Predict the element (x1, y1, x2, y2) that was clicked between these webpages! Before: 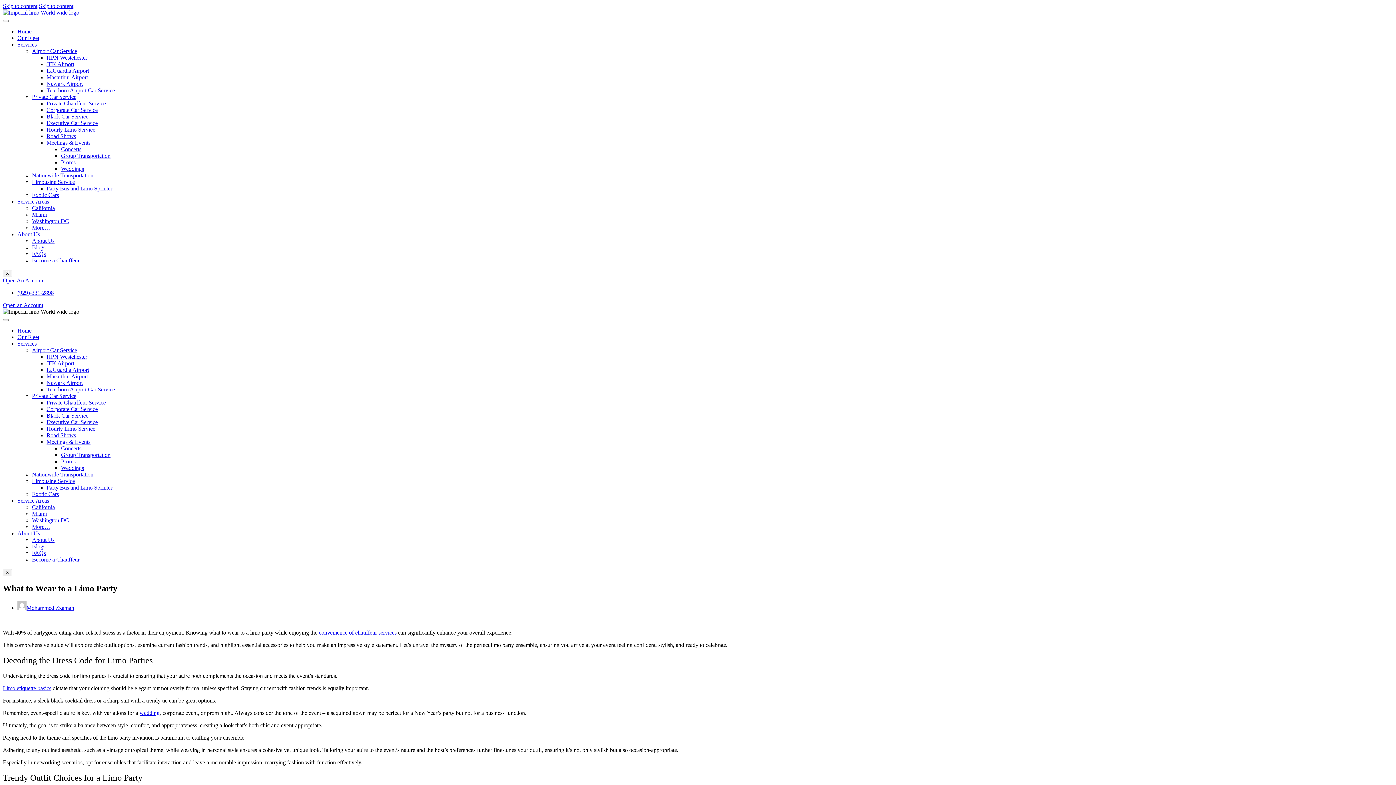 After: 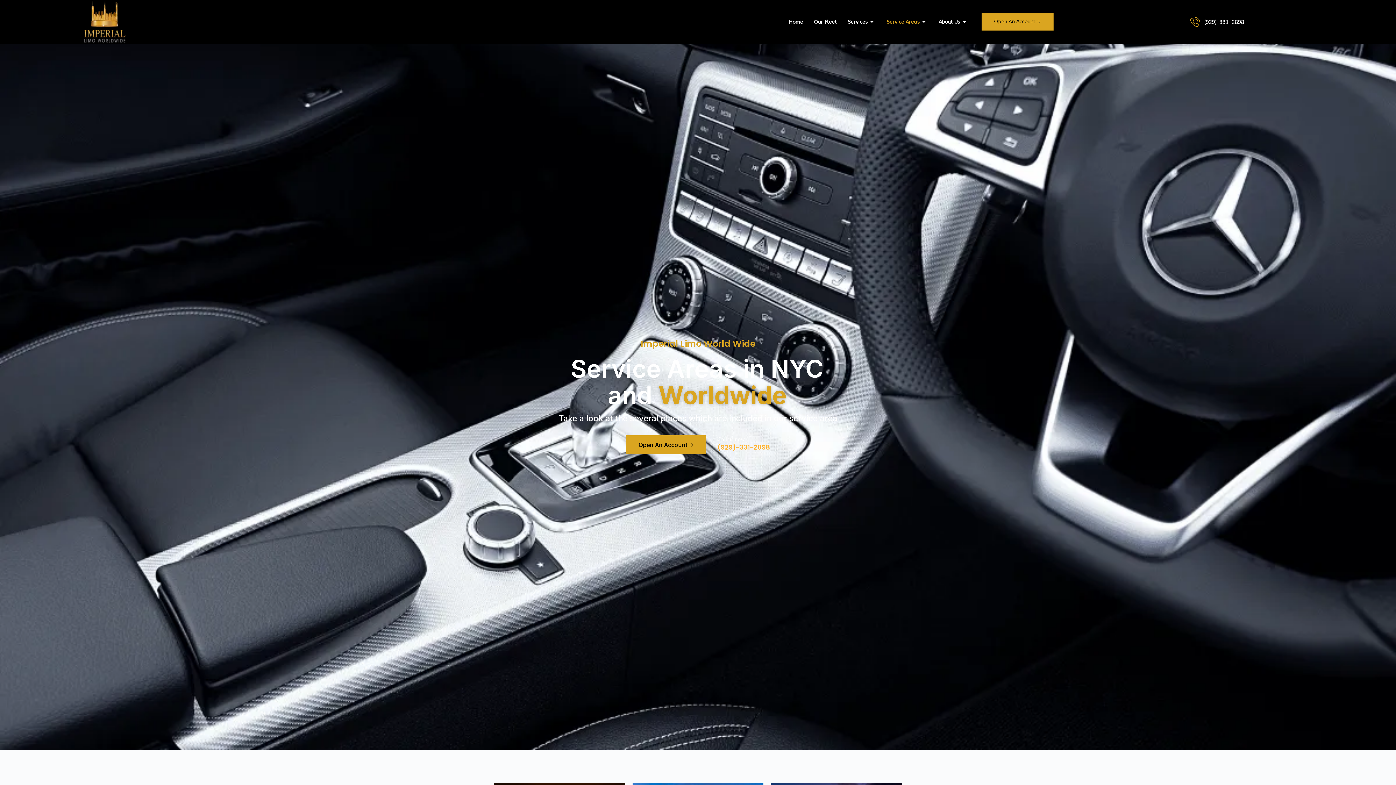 Action: label: More… bbox: (32, 524, 50, 530)